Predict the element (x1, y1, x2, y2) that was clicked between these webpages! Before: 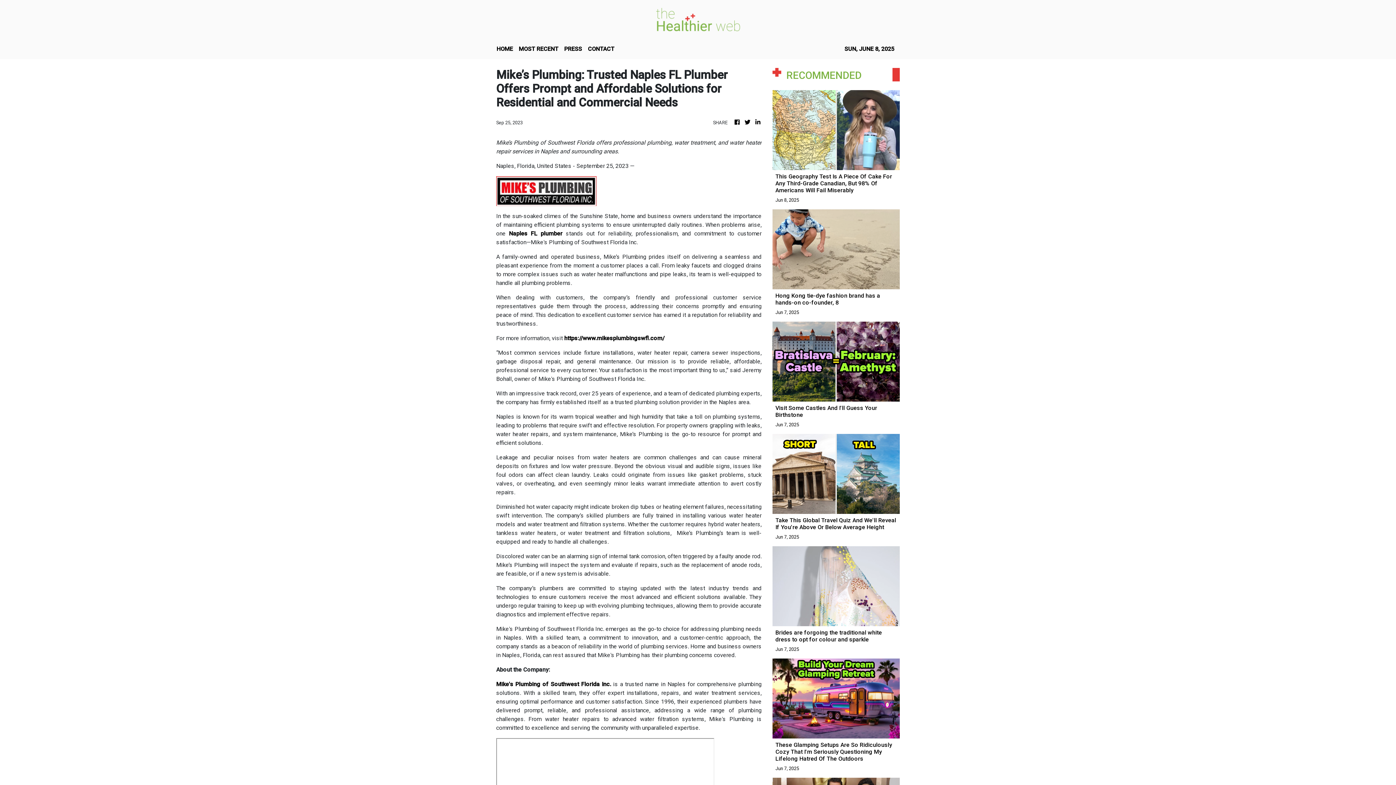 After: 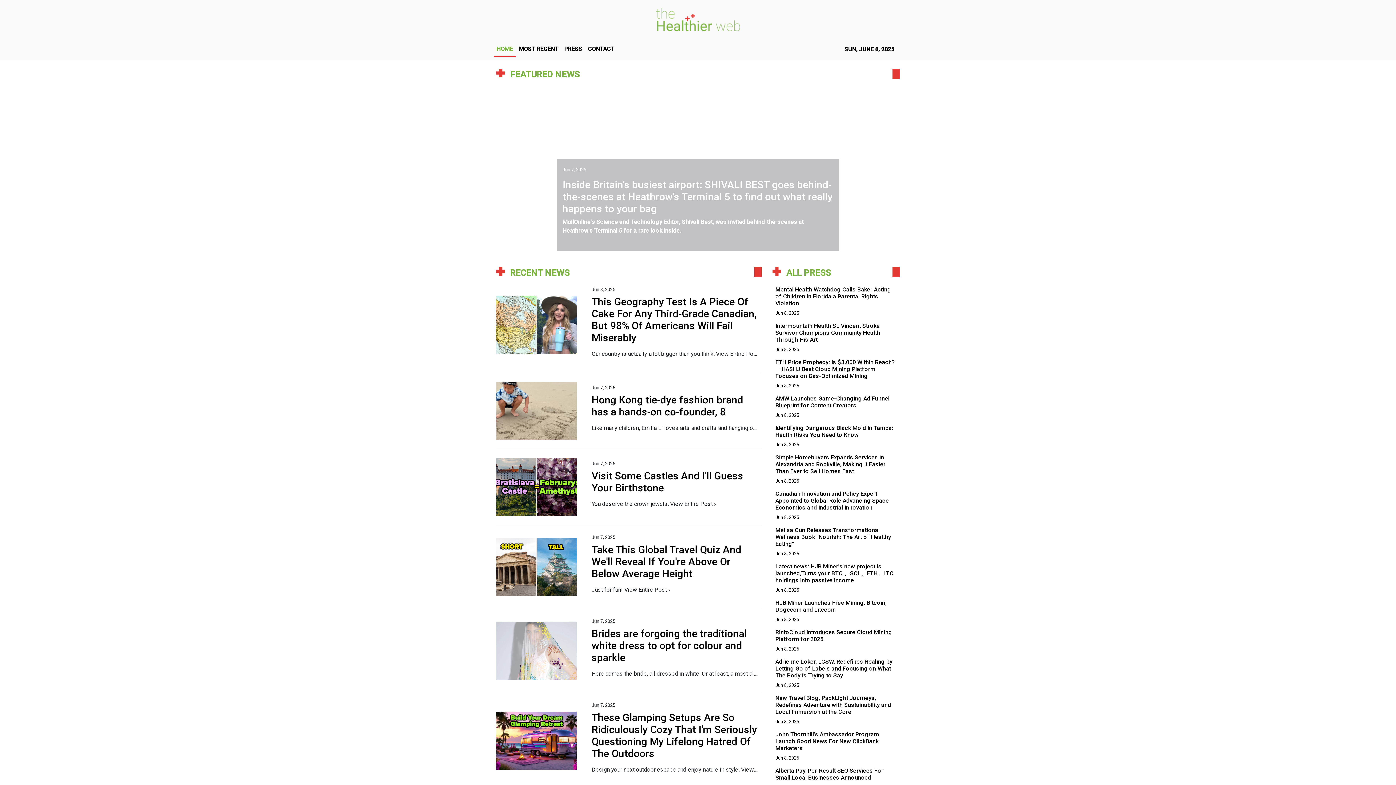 Action: bbox: (743, 118, 751, 126)